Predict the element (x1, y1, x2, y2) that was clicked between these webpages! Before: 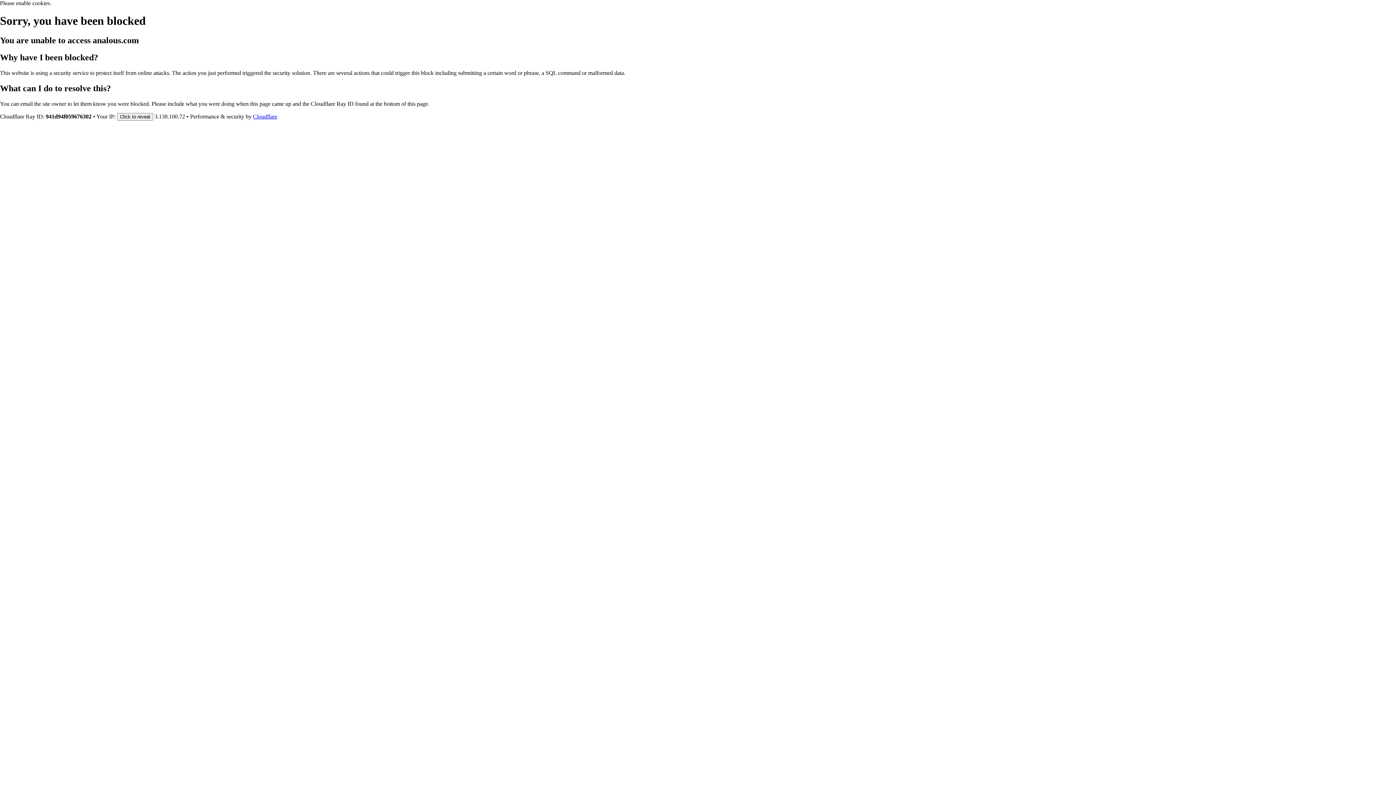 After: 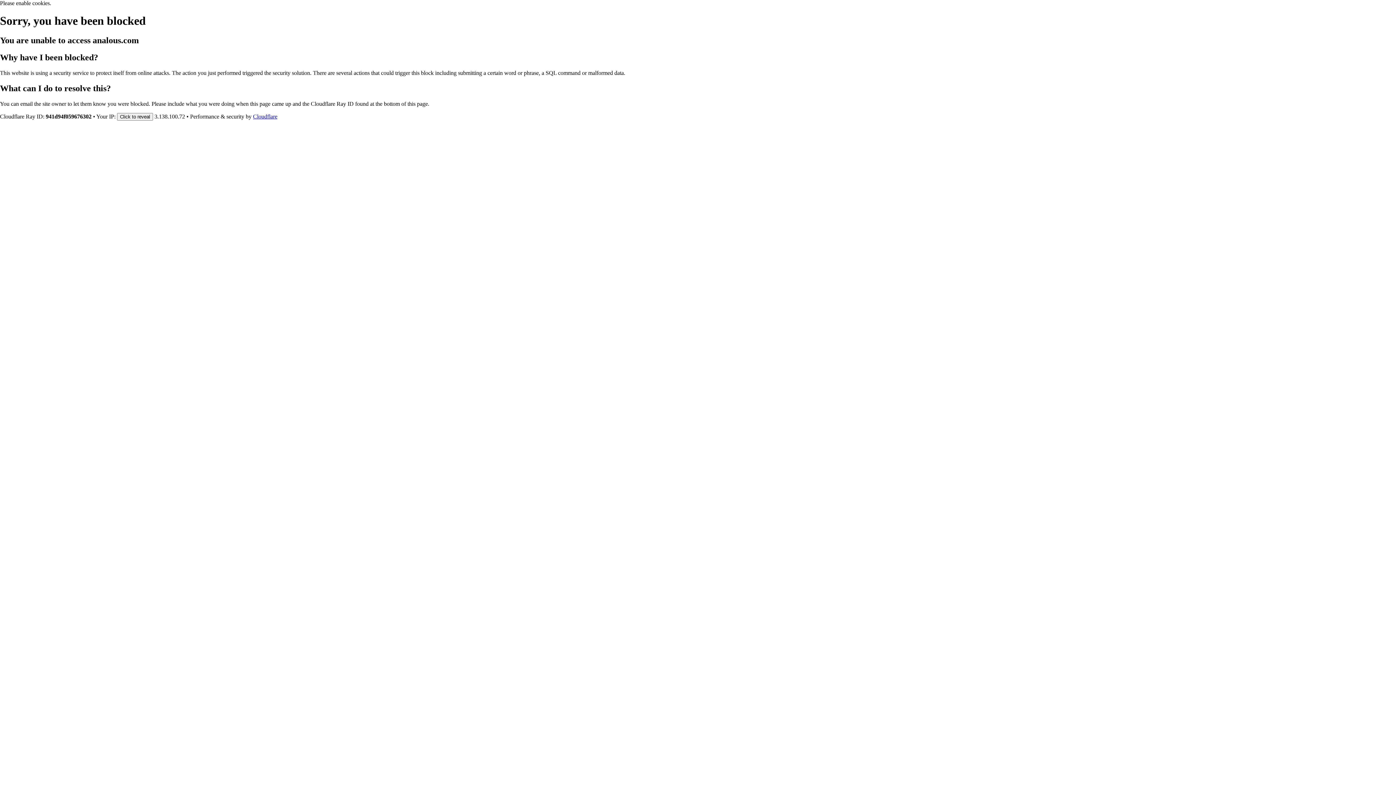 Action: bbox: (253, 113, 277, 119) label: Cloudflare